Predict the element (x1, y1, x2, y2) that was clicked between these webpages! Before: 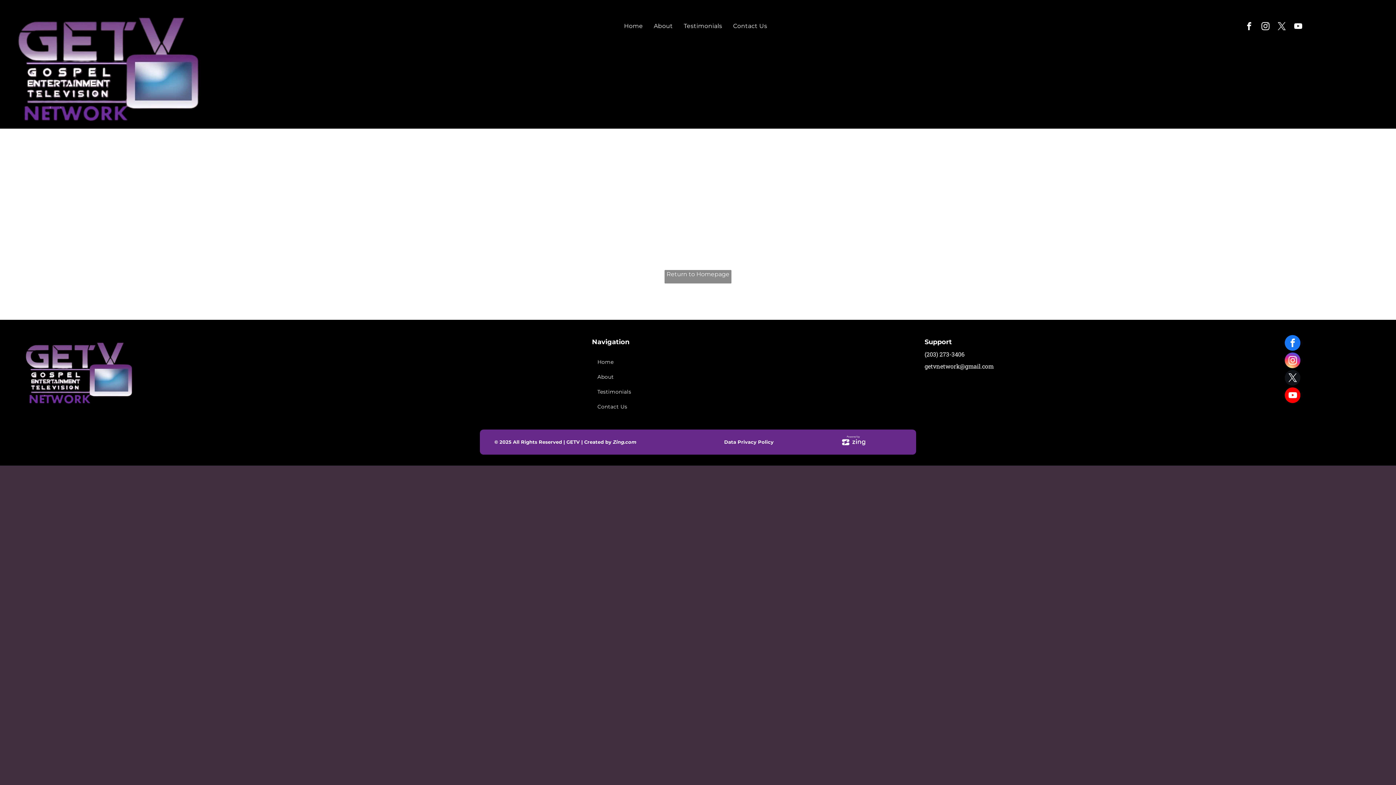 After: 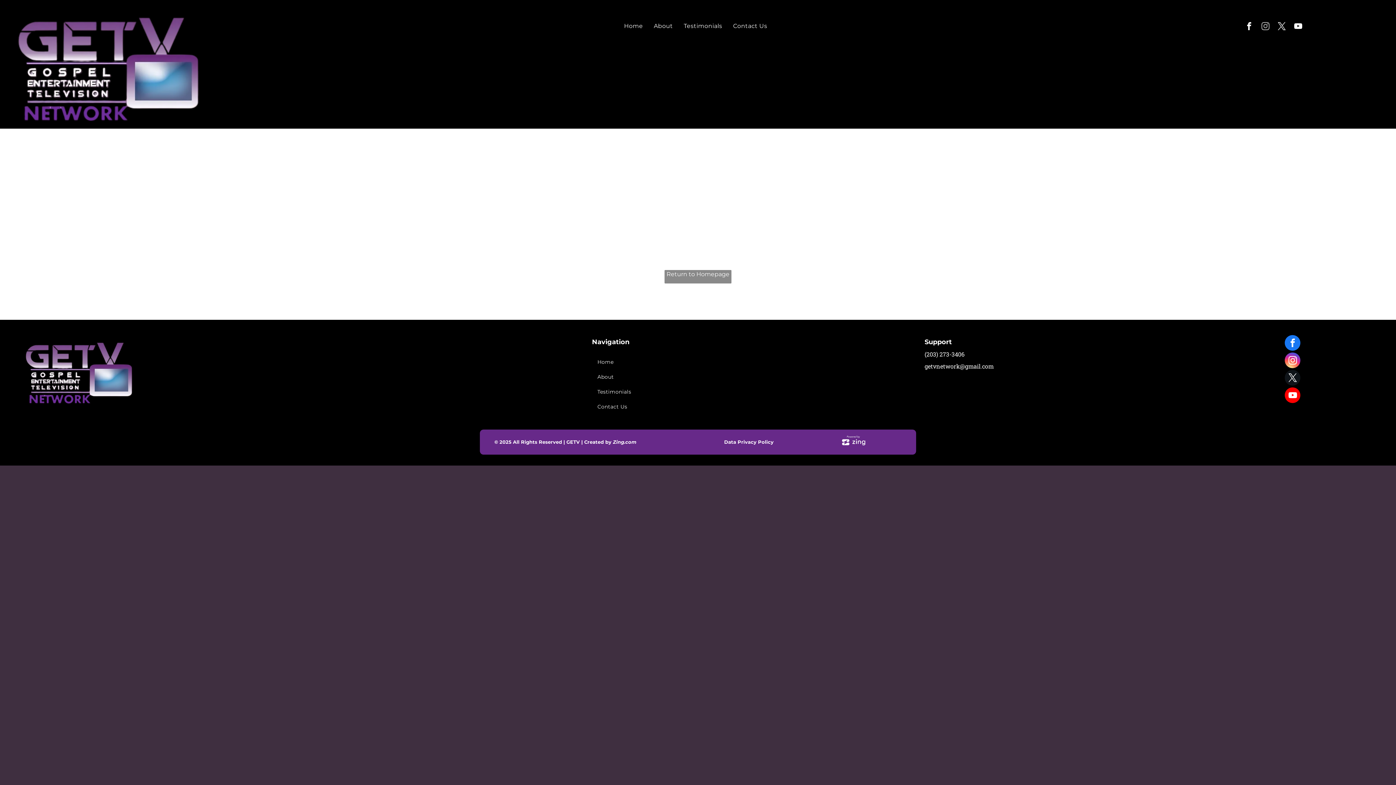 Action: bbox: (1259, 20, 1271, 34) label: instagram